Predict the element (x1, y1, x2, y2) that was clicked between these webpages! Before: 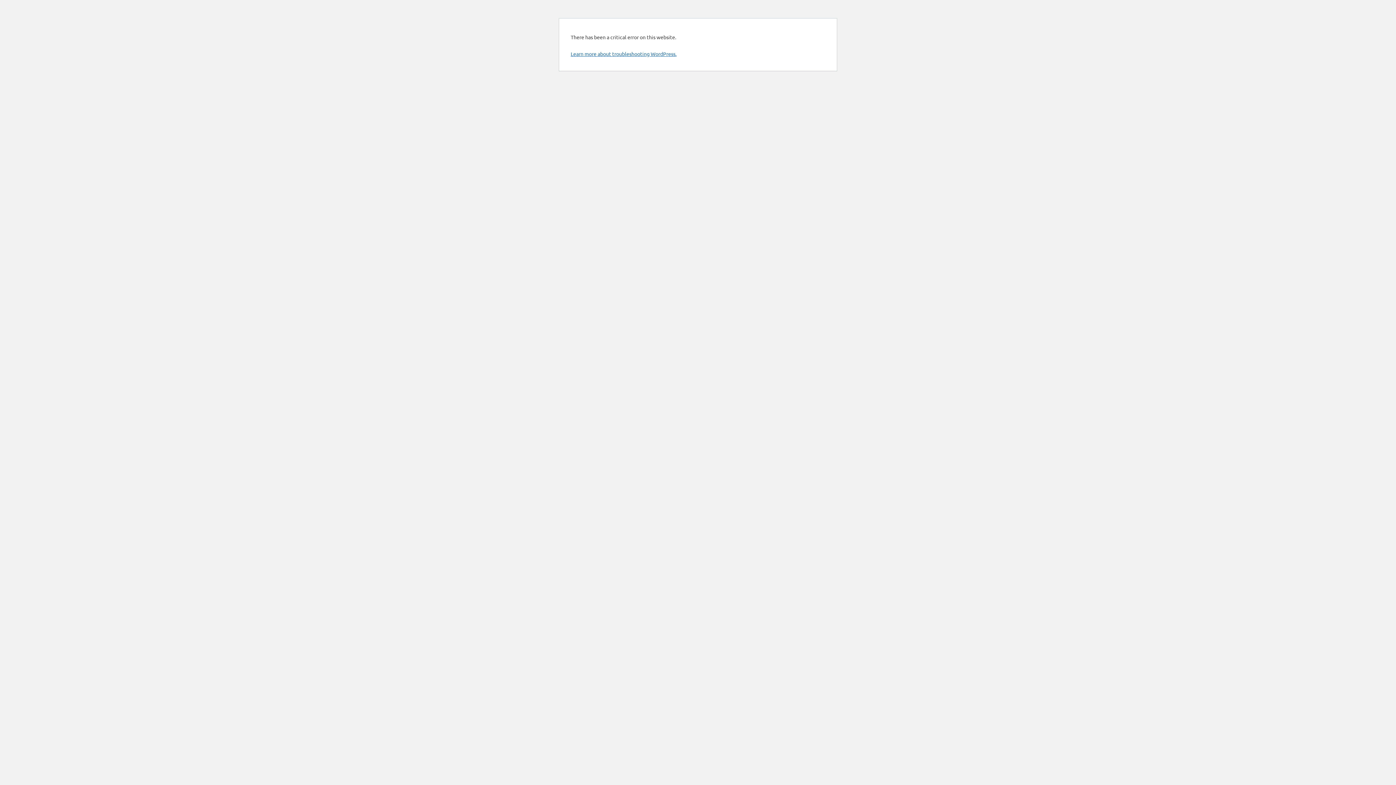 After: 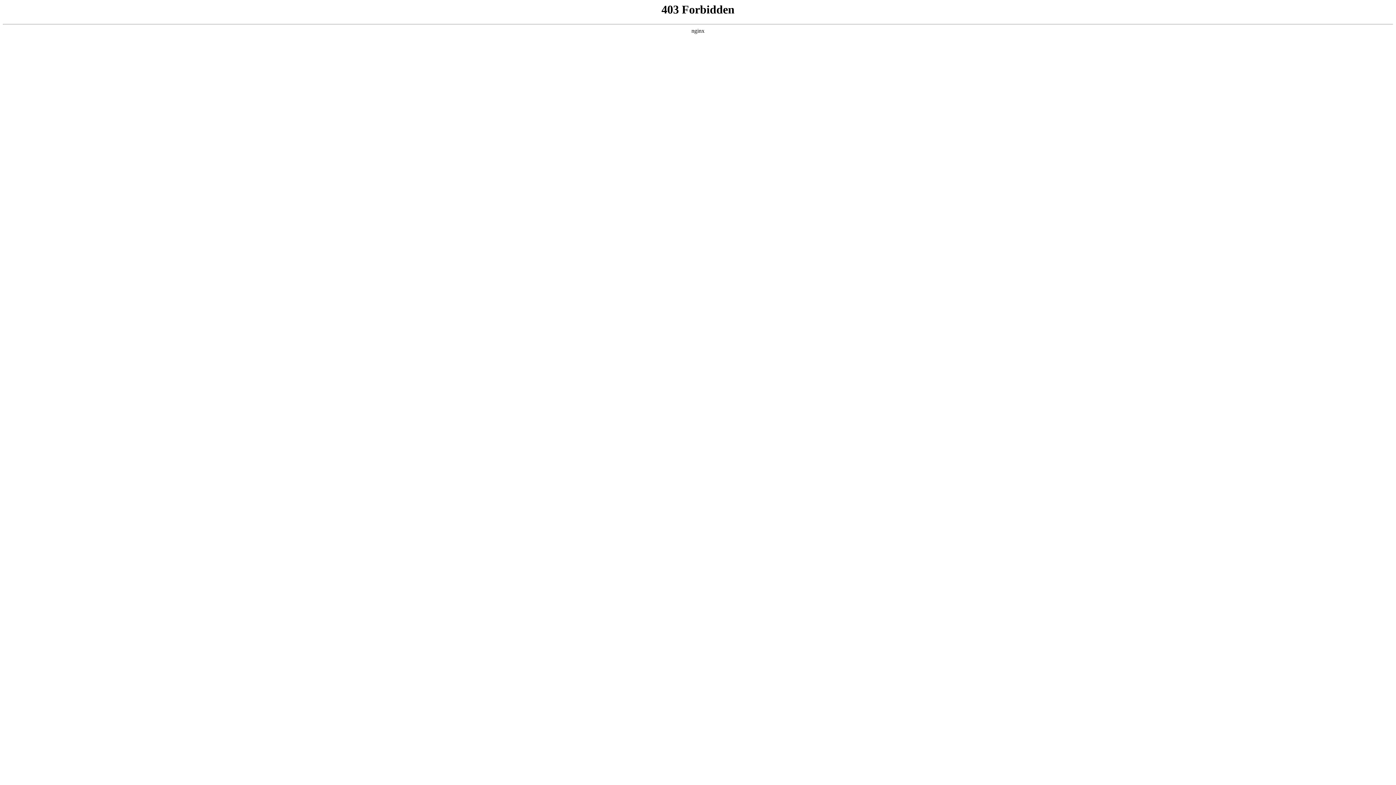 Action: bbox: (570, 50, 676, 57) label: Learn more about troubleshooting WordPress.